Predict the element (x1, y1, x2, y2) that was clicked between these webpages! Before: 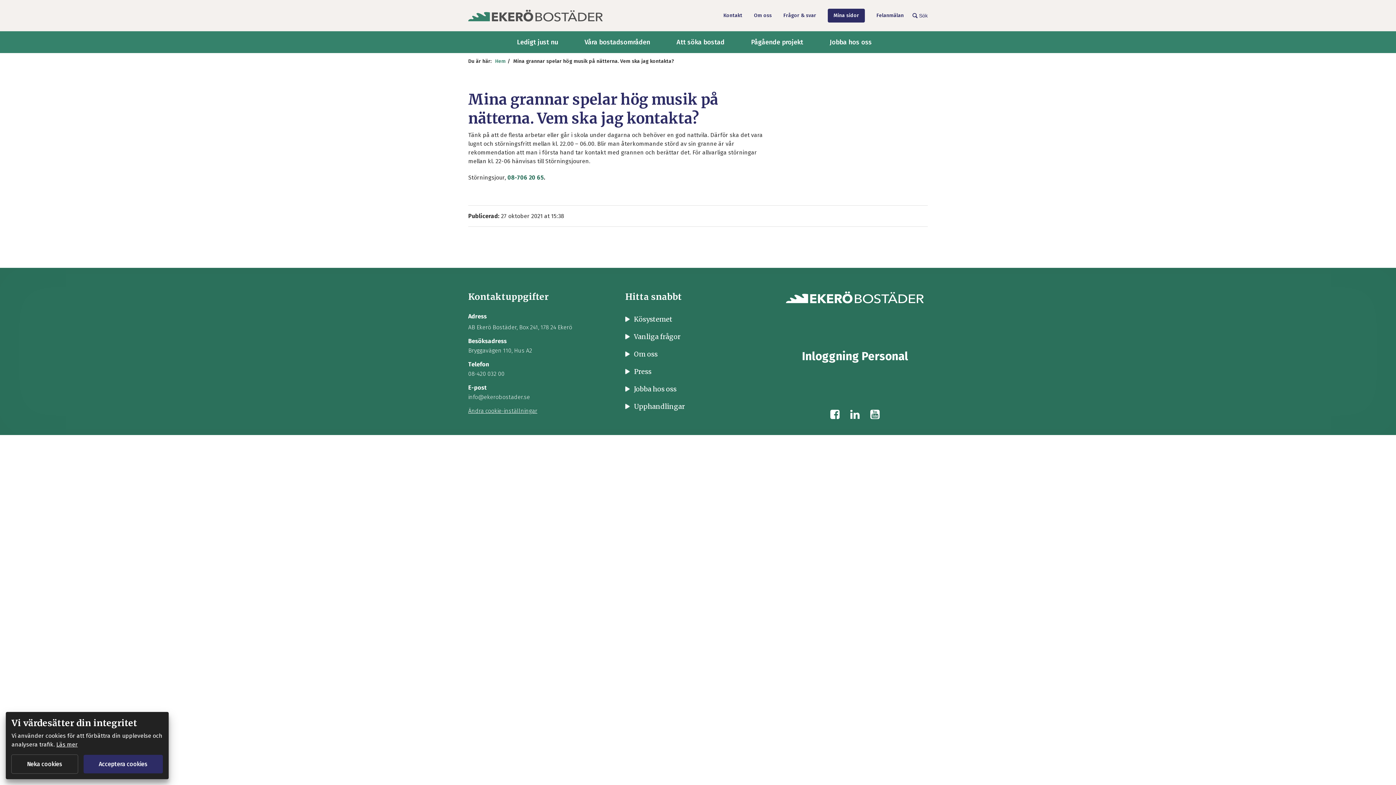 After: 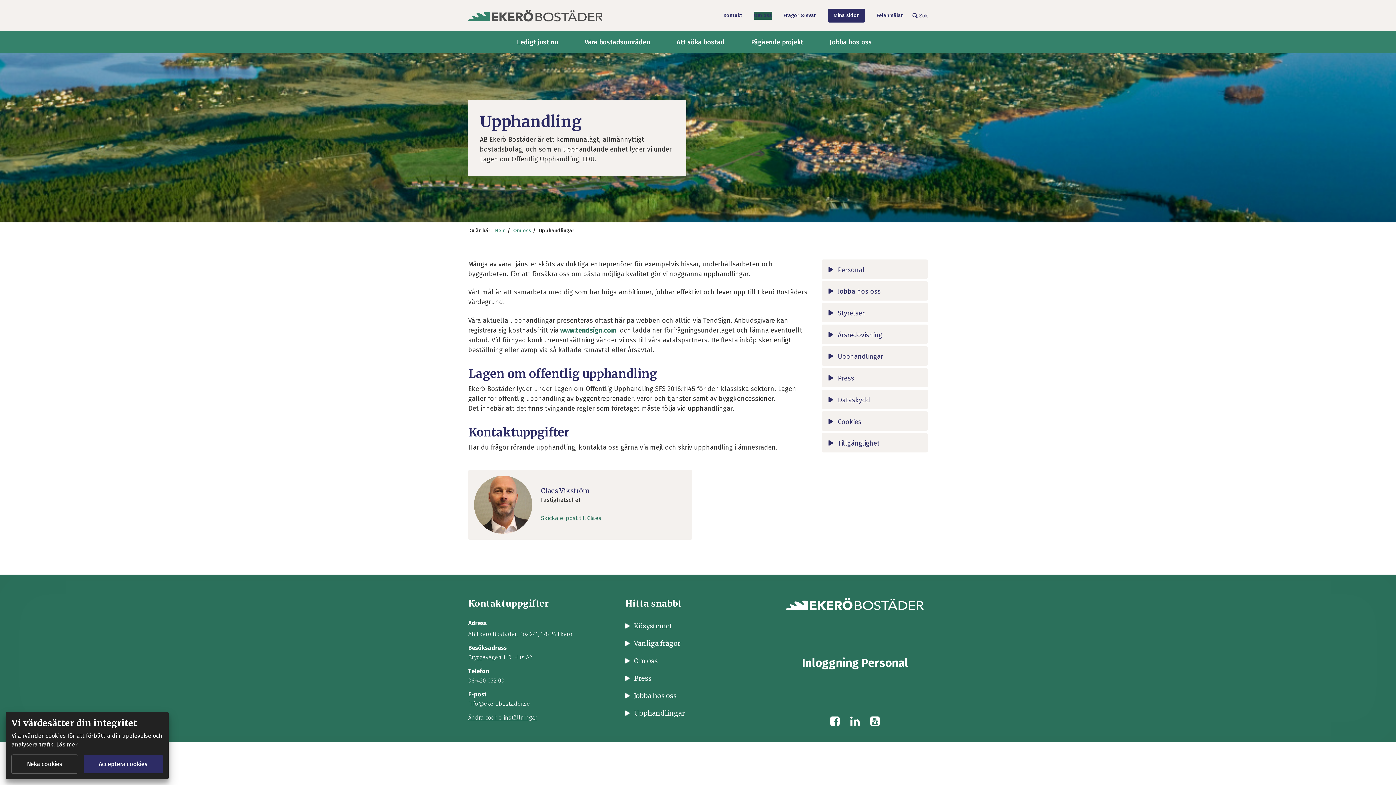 Action: bbox: (625, 402, 685, 410) label: Upphandlingar